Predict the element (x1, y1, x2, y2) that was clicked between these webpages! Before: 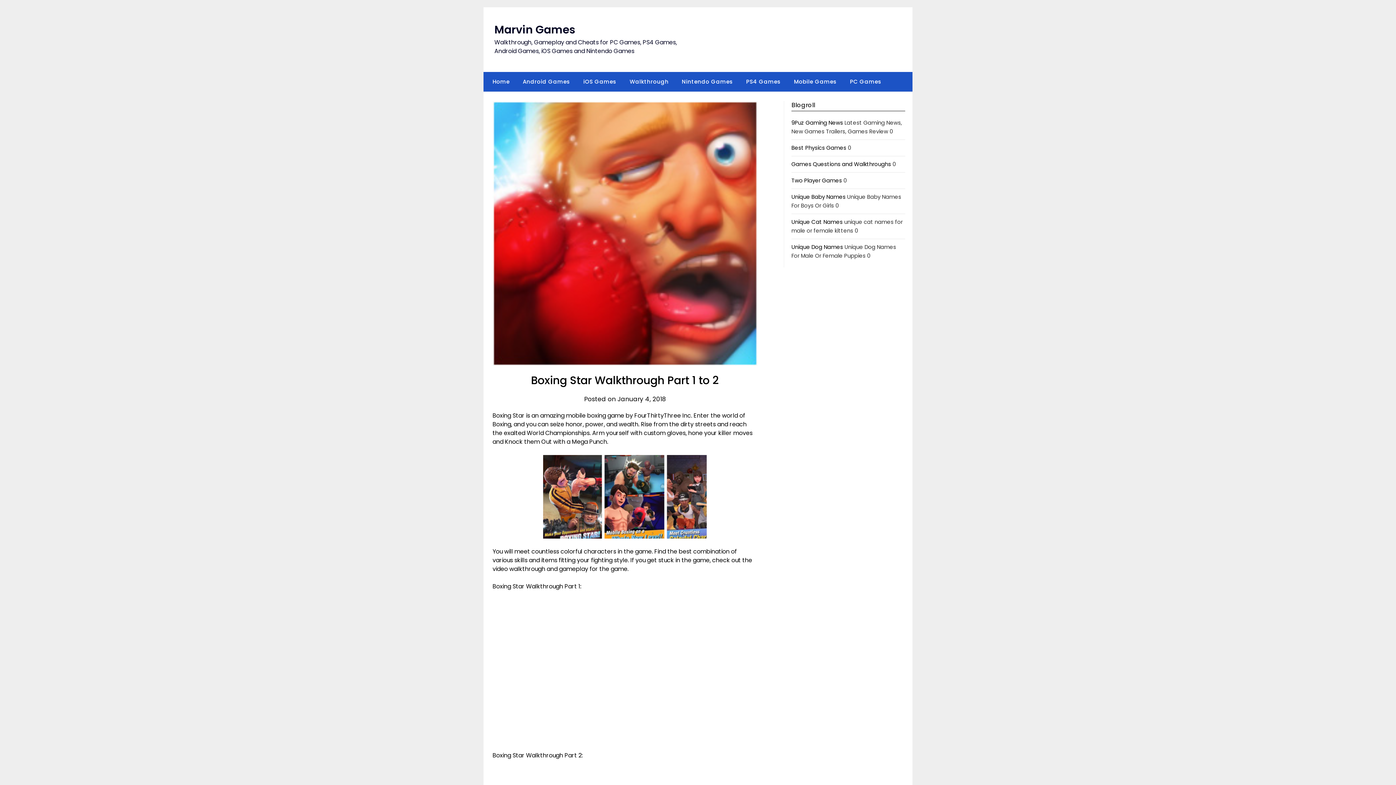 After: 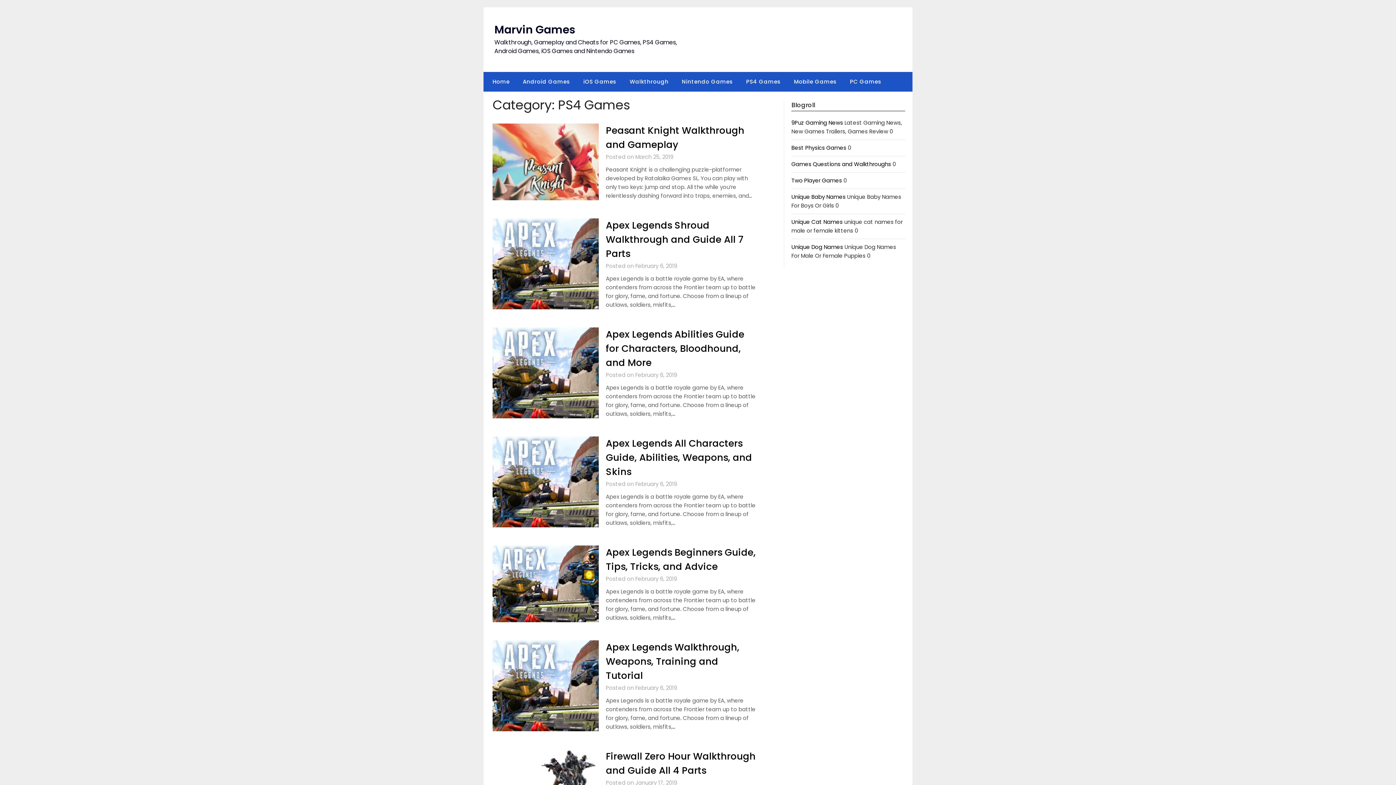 Action: label: PS4 Games bbox: (740, 72, 786, 91)